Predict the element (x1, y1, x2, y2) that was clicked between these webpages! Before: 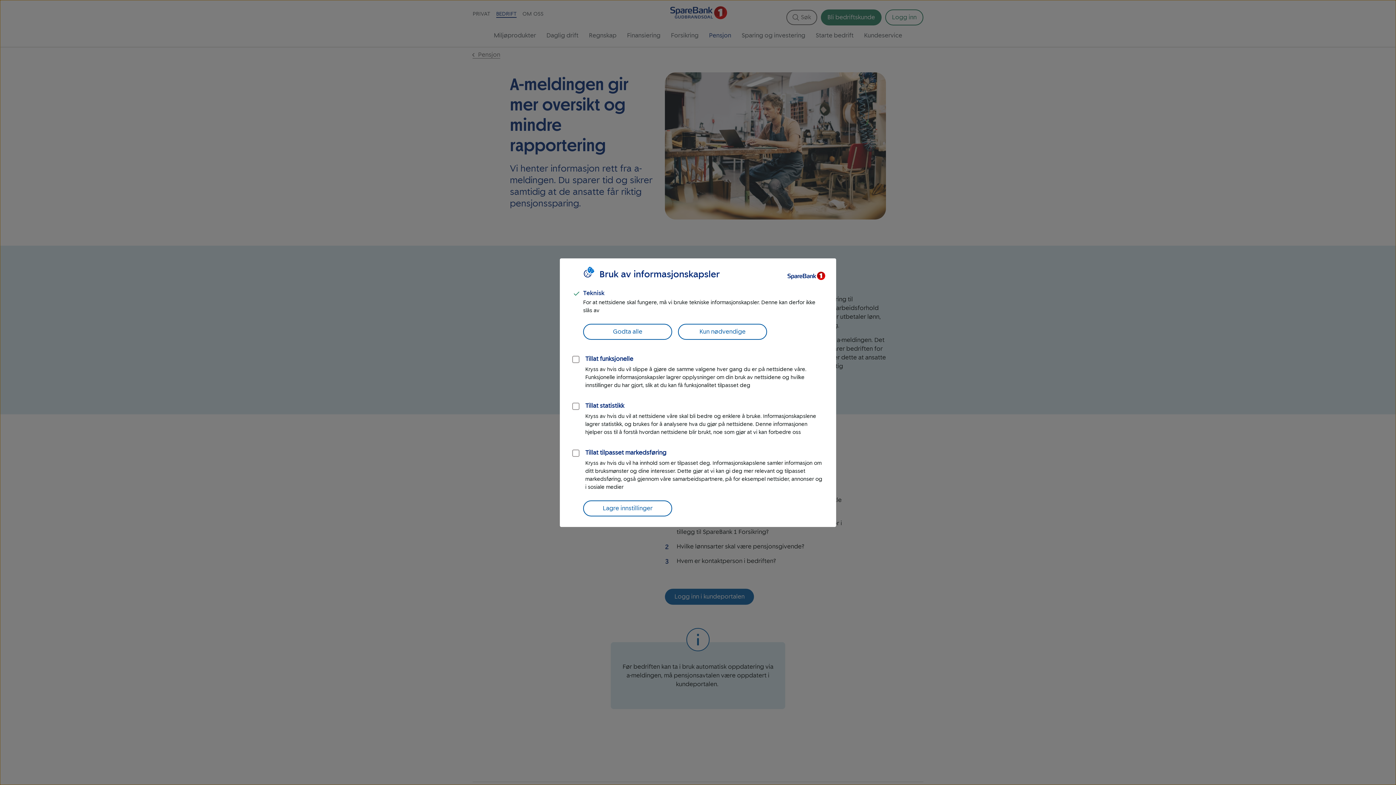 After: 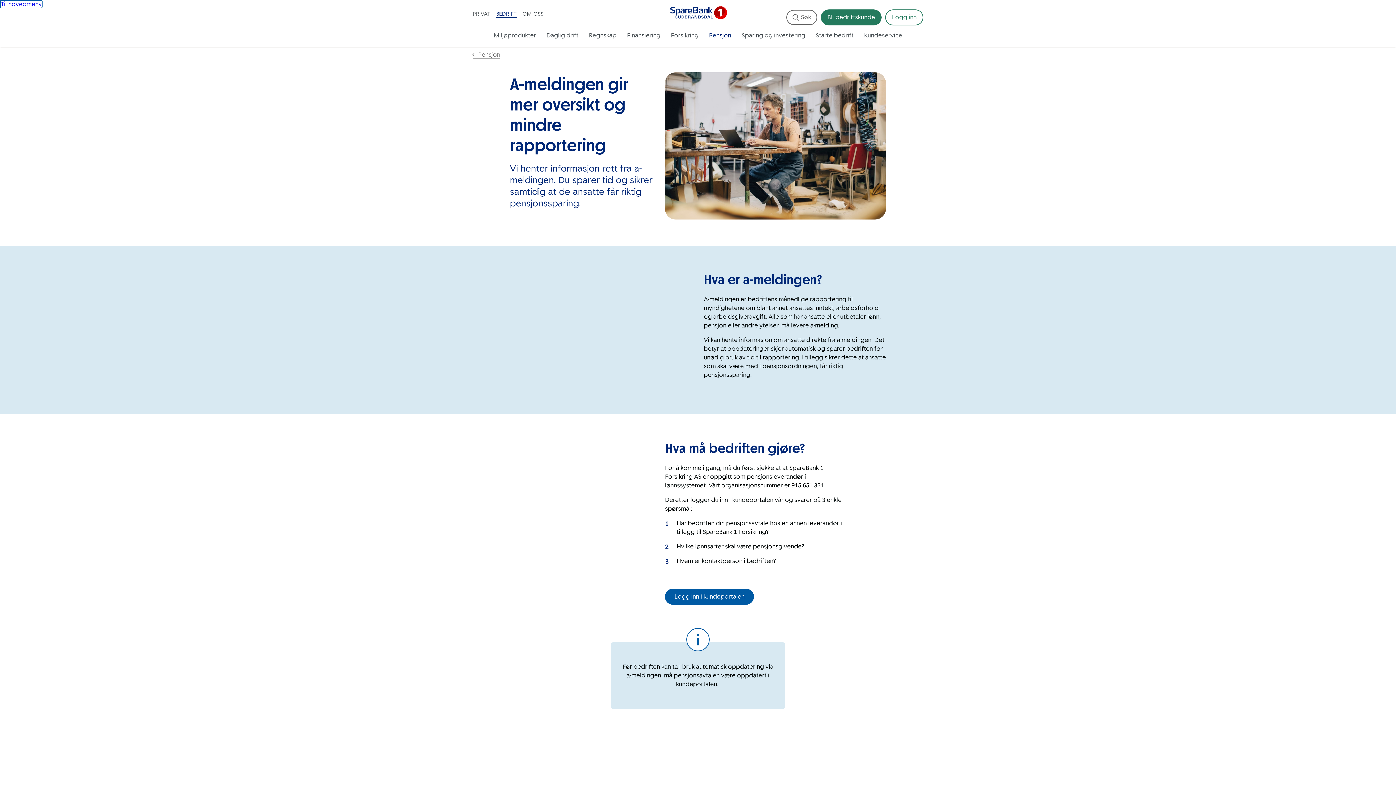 Action: label: Lagre innstillinger bbox: (583, 500, 672, 516)